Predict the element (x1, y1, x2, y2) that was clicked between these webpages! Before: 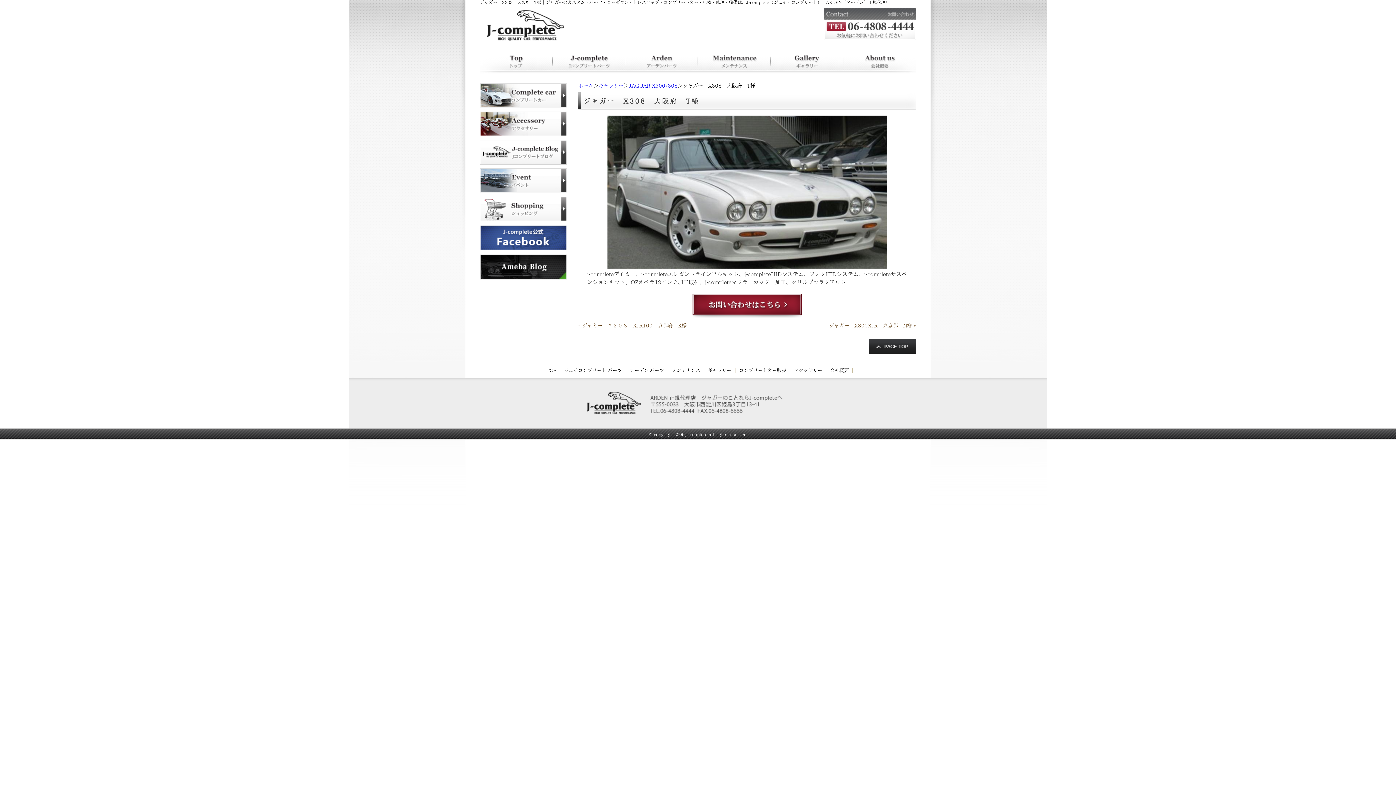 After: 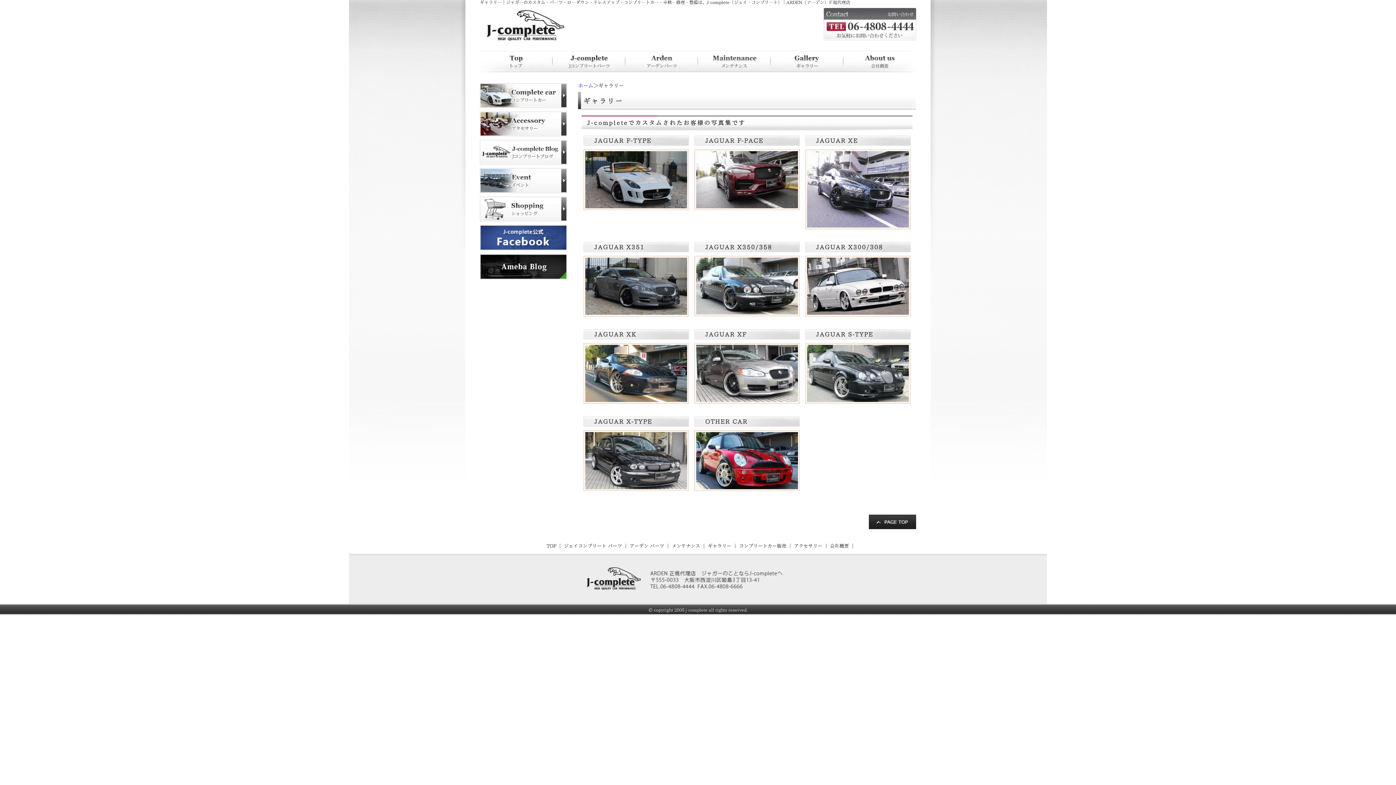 Action: bbox: (770, 68, 843, 74)